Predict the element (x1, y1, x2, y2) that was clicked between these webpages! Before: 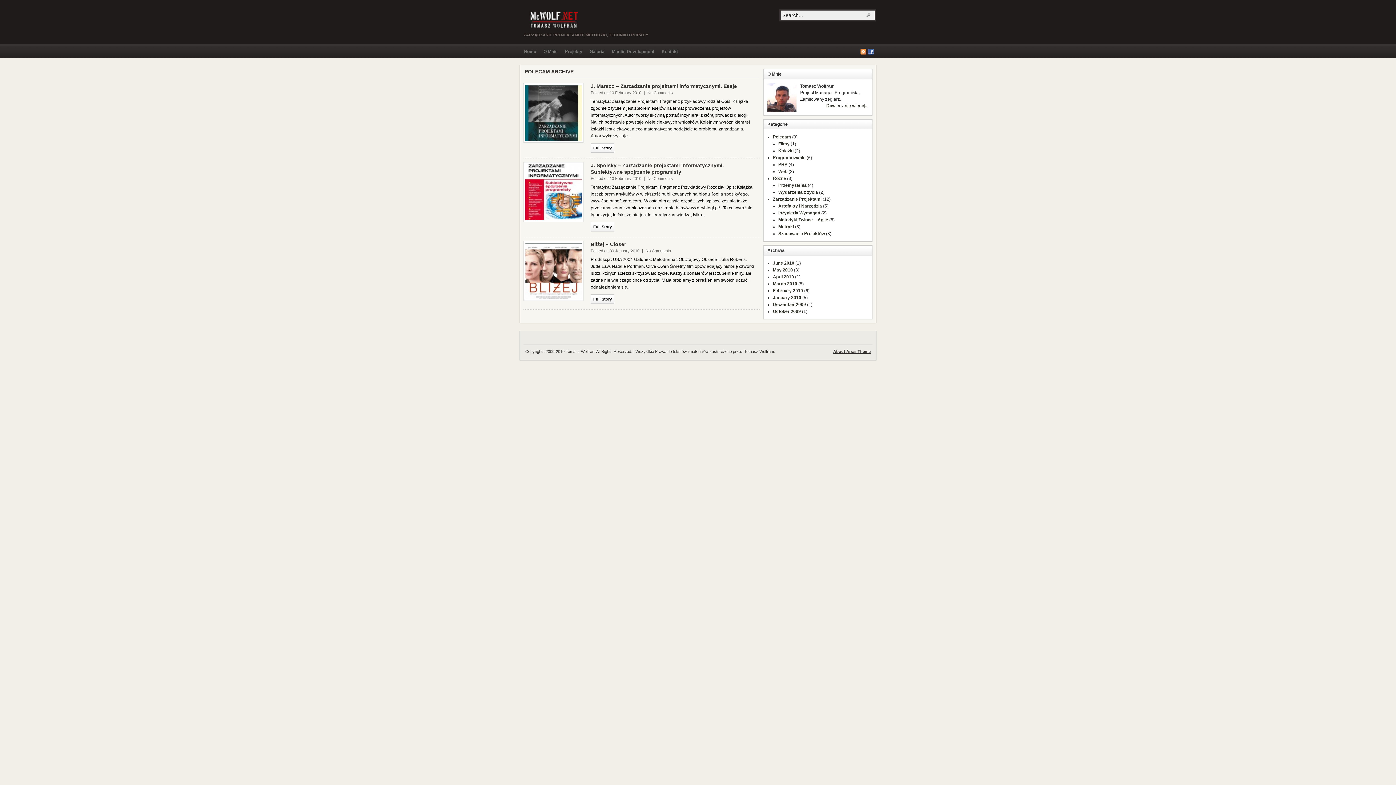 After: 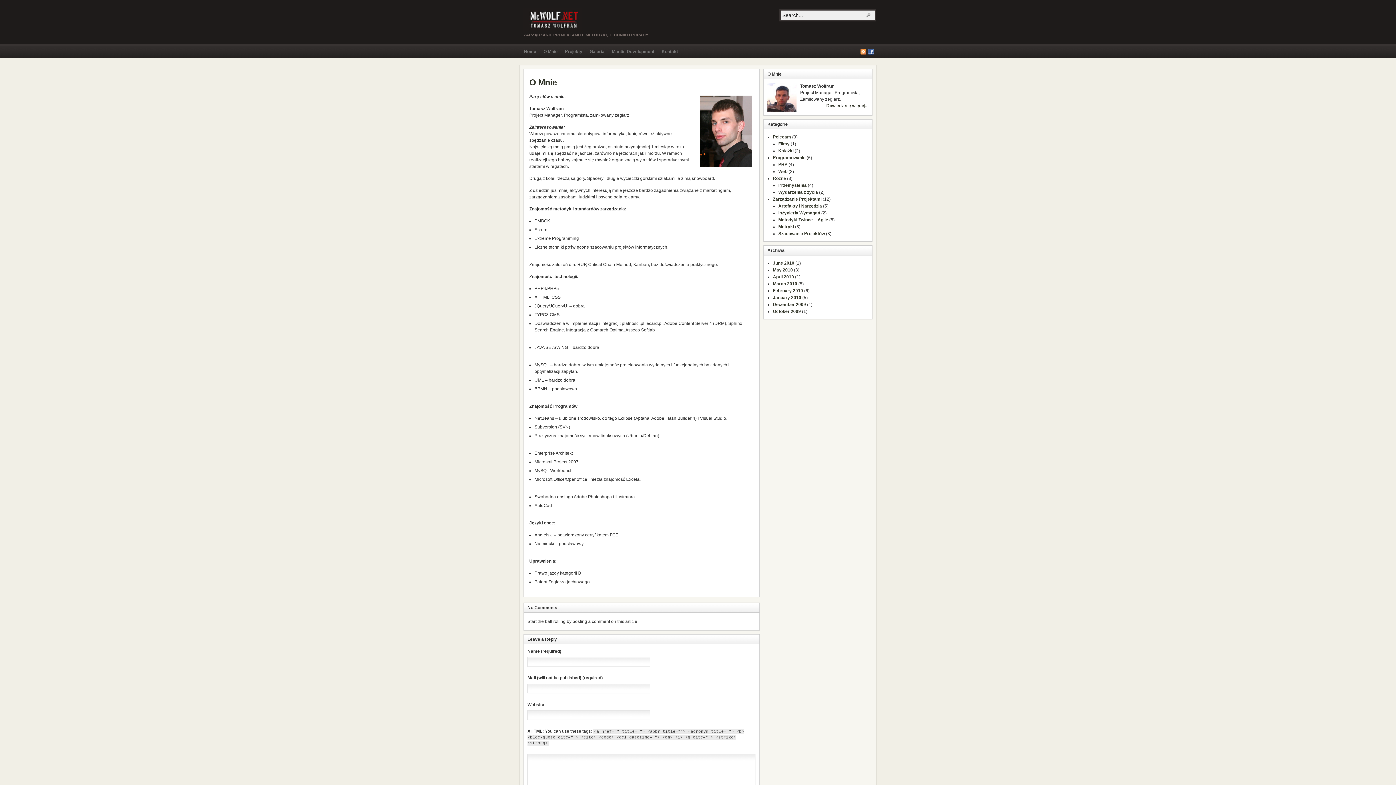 Action: label: O Mnie bbox: (540, 46, 561, 57)